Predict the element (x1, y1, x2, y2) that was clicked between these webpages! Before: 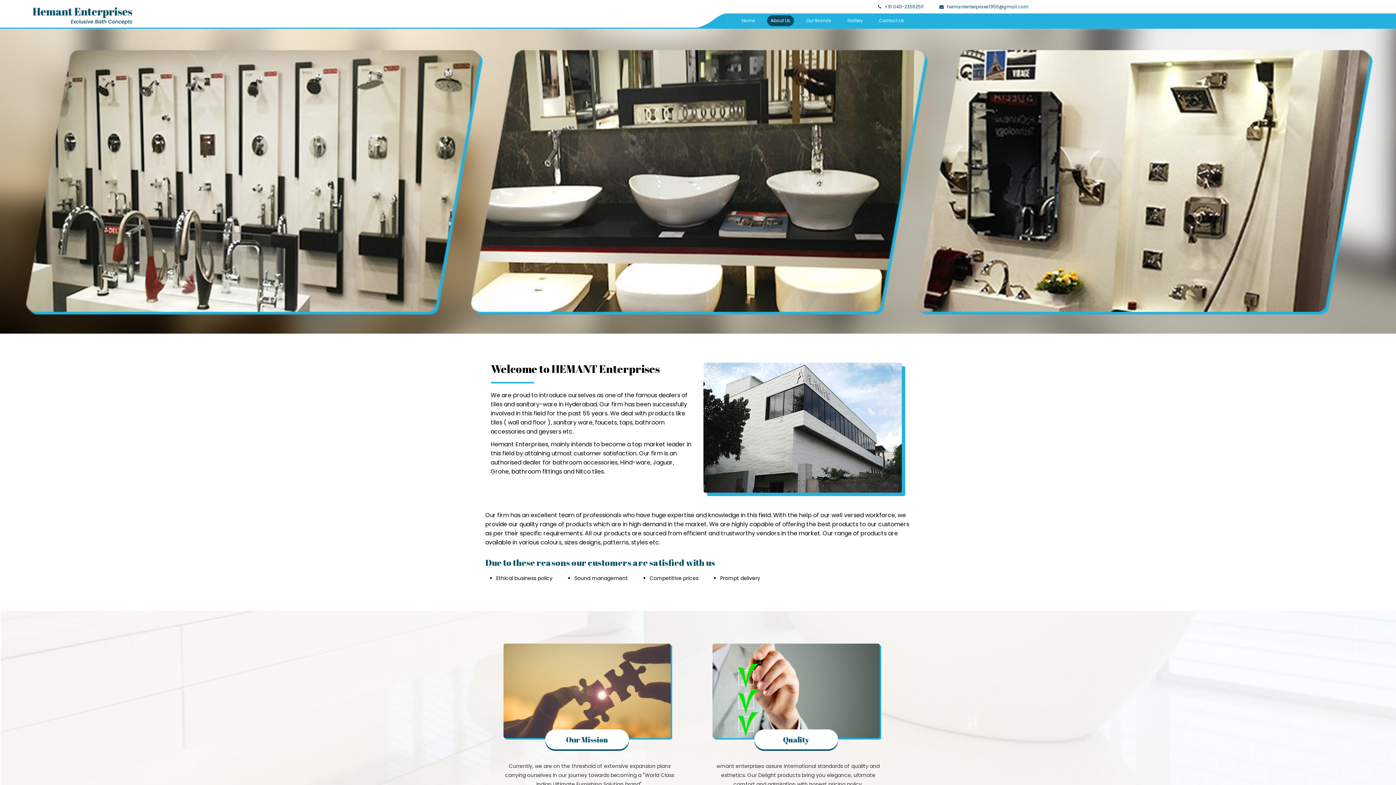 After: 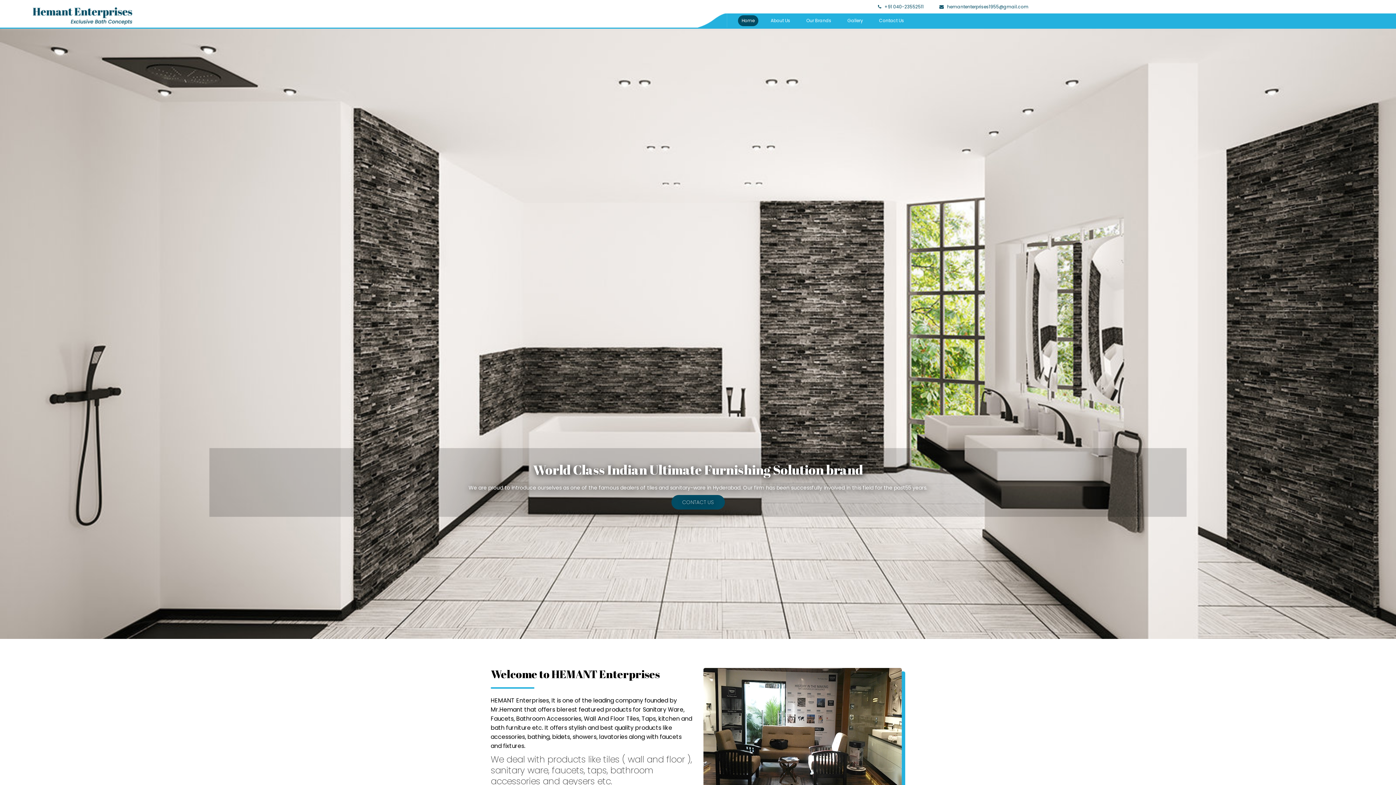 Action: label: Home bbox: (738, 15, 758, 26)